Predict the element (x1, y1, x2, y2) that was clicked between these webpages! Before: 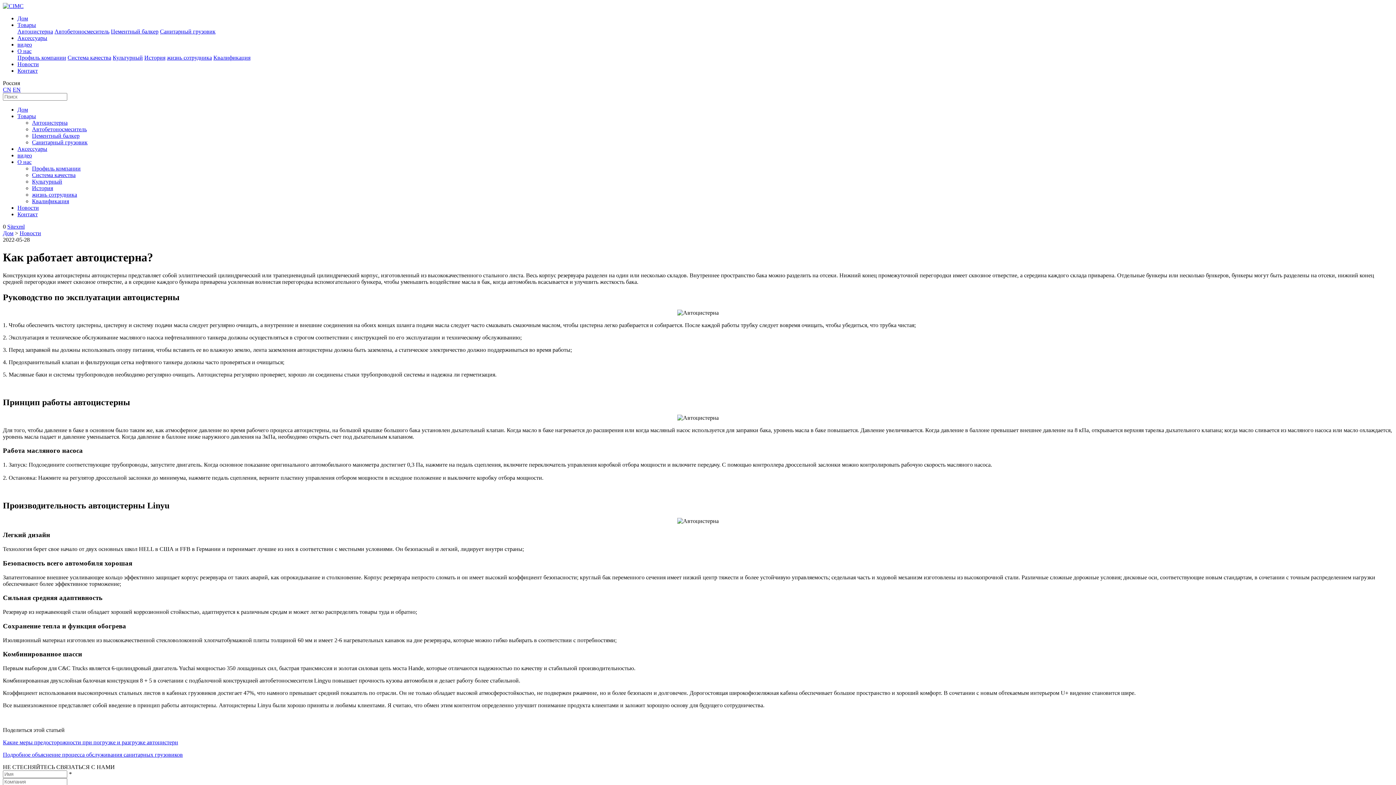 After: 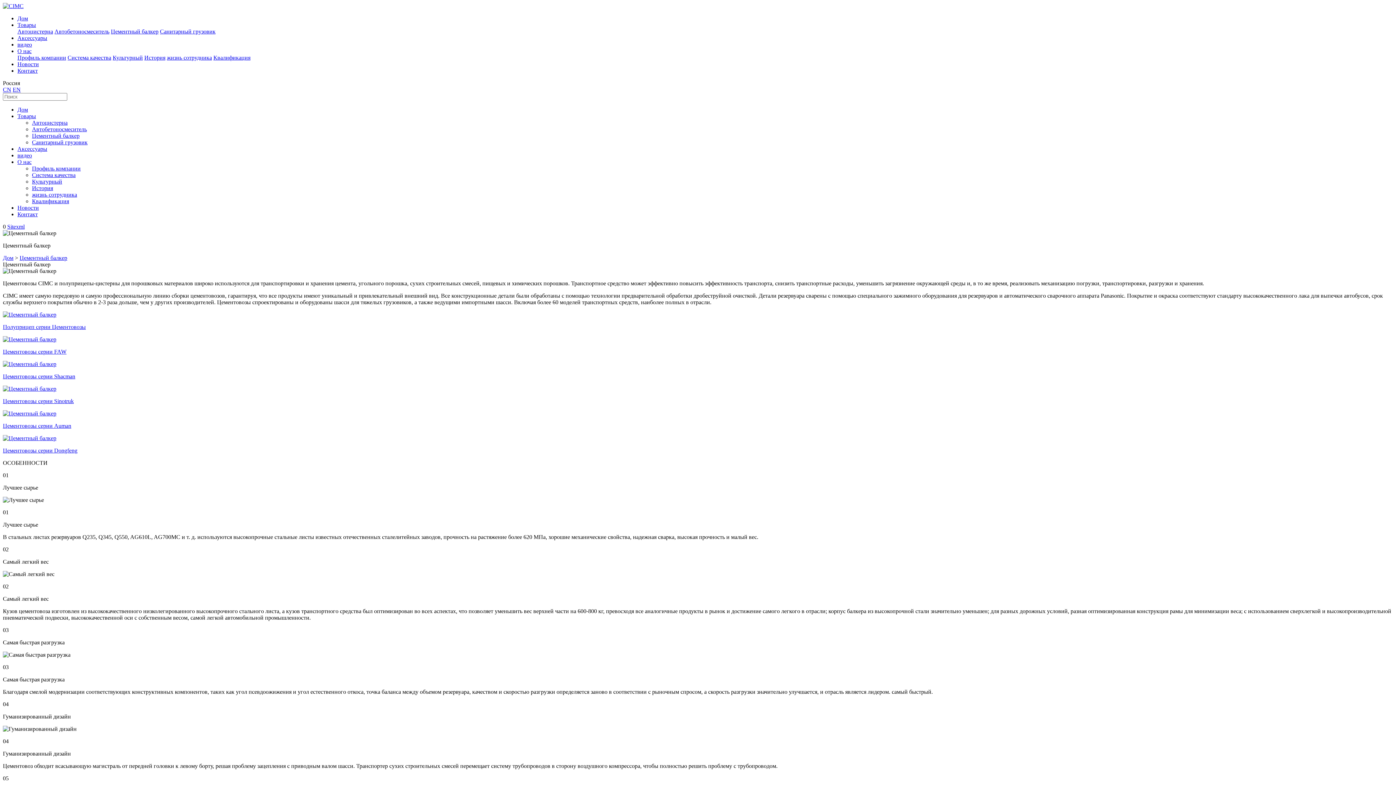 Action: bbox: (32, 132, 79, 138) label: Цементный балкер